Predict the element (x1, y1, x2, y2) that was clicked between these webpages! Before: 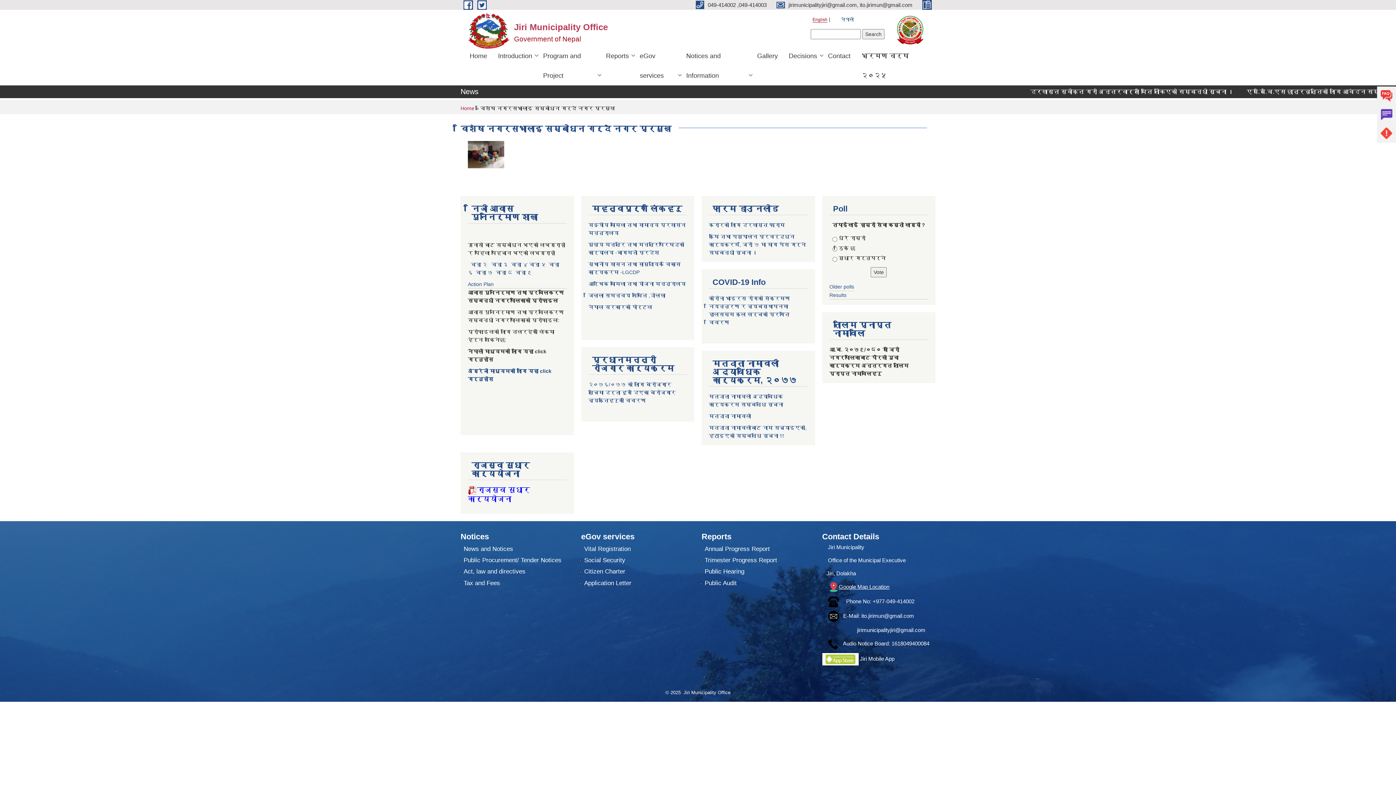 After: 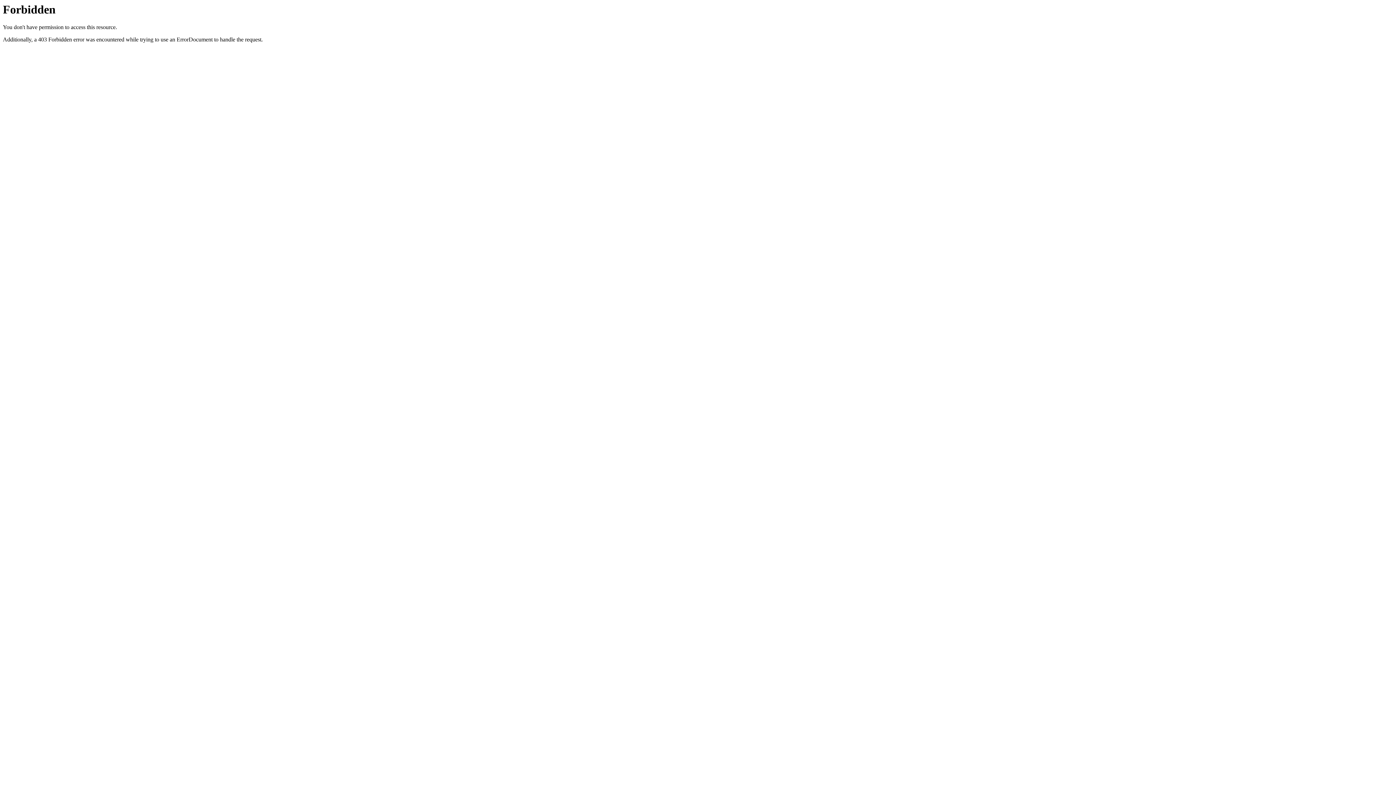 Action: bbox: (588, 281, 686, 286) label: आर्थिक मामिला तथा योजना मन्त्रालय